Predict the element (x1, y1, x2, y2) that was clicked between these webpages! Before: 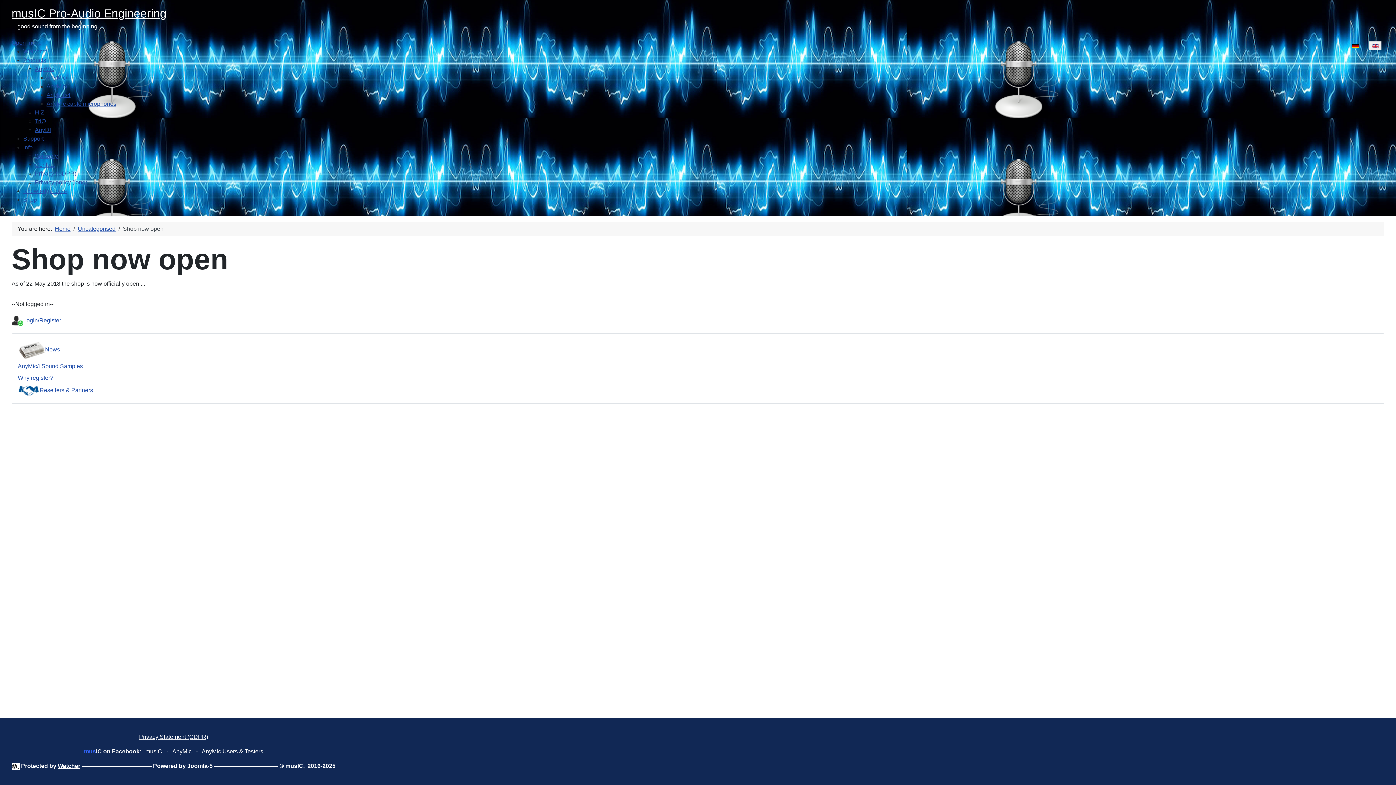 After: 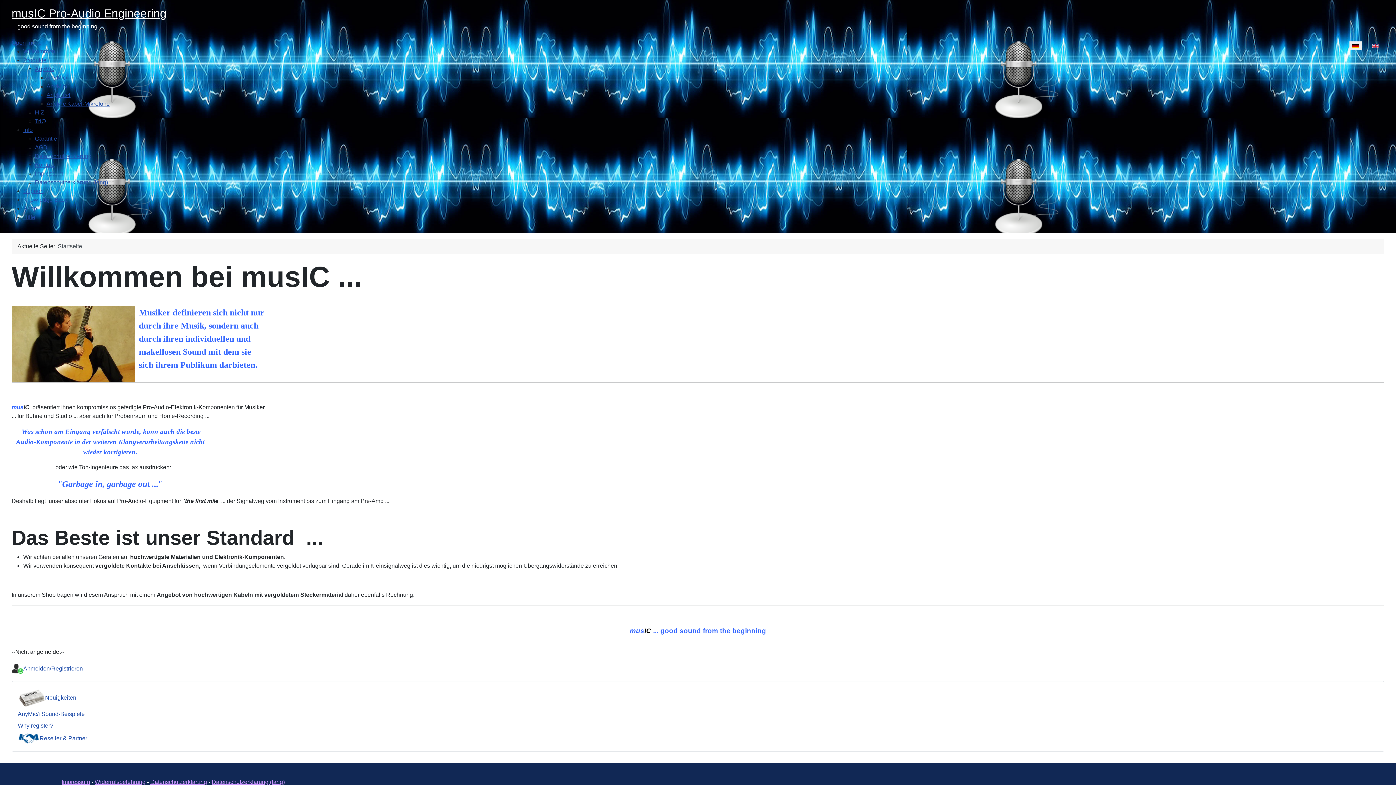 Action: bbox: (1349, 39, 1362, 51)